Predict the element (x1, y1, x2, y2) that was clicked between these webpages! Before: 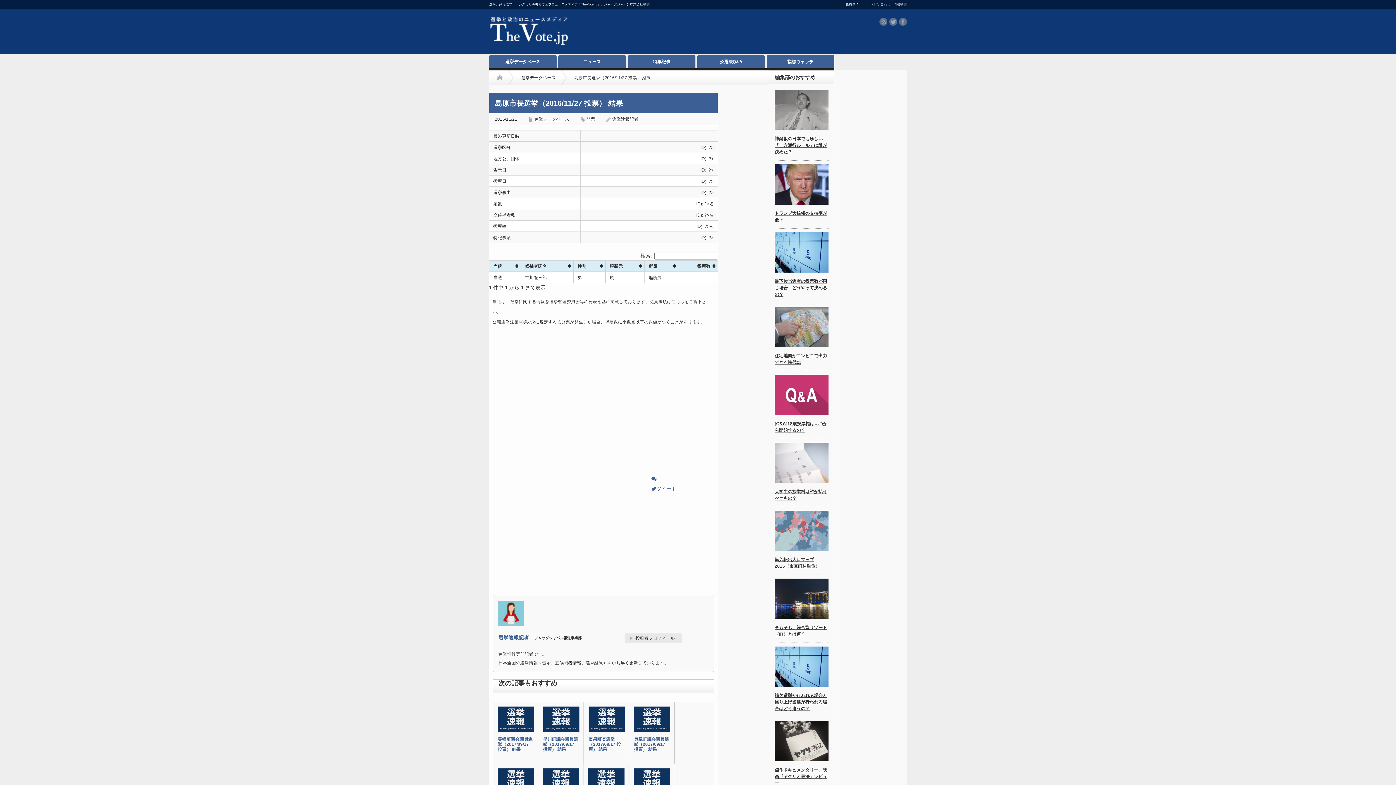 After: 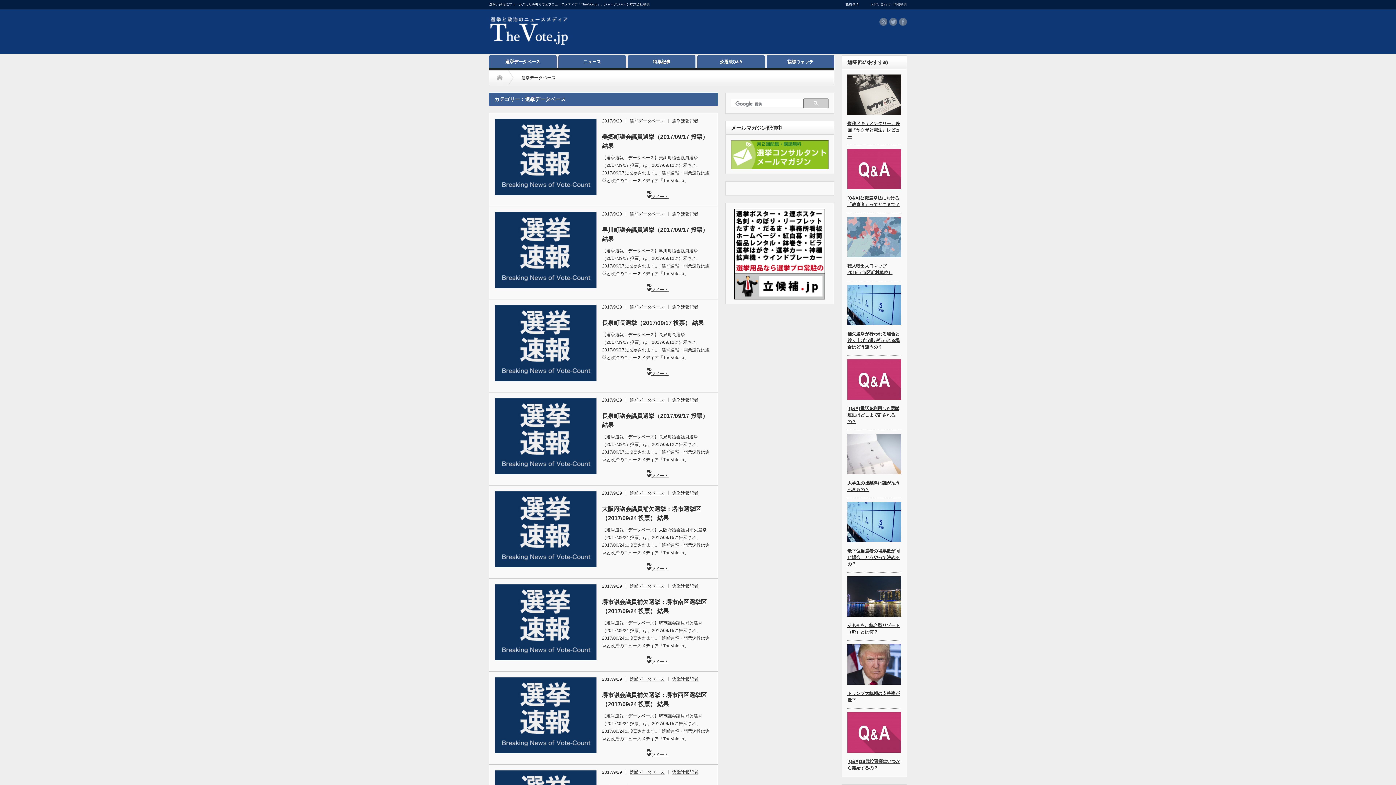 Action: label: 選挙データベース bbox: (534, 116, 569, 121)